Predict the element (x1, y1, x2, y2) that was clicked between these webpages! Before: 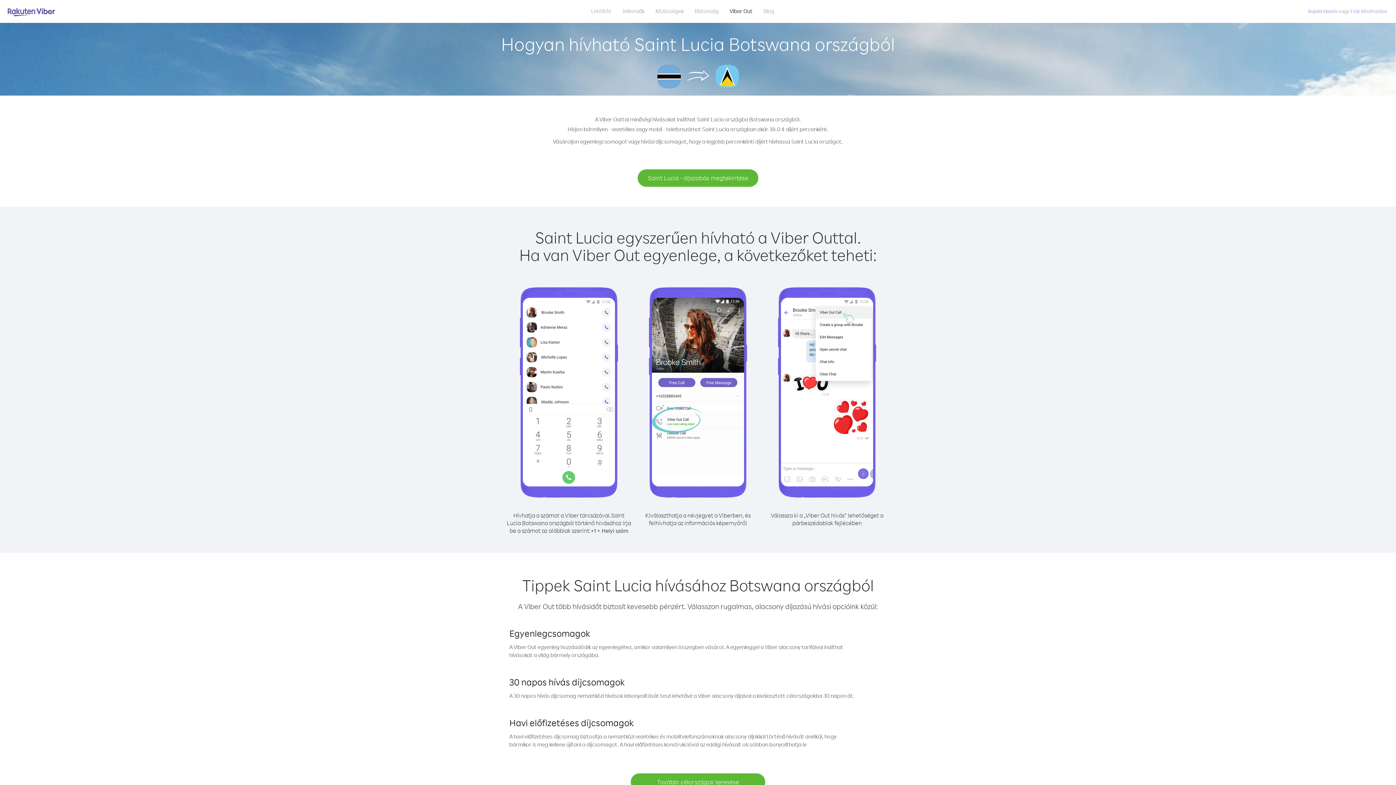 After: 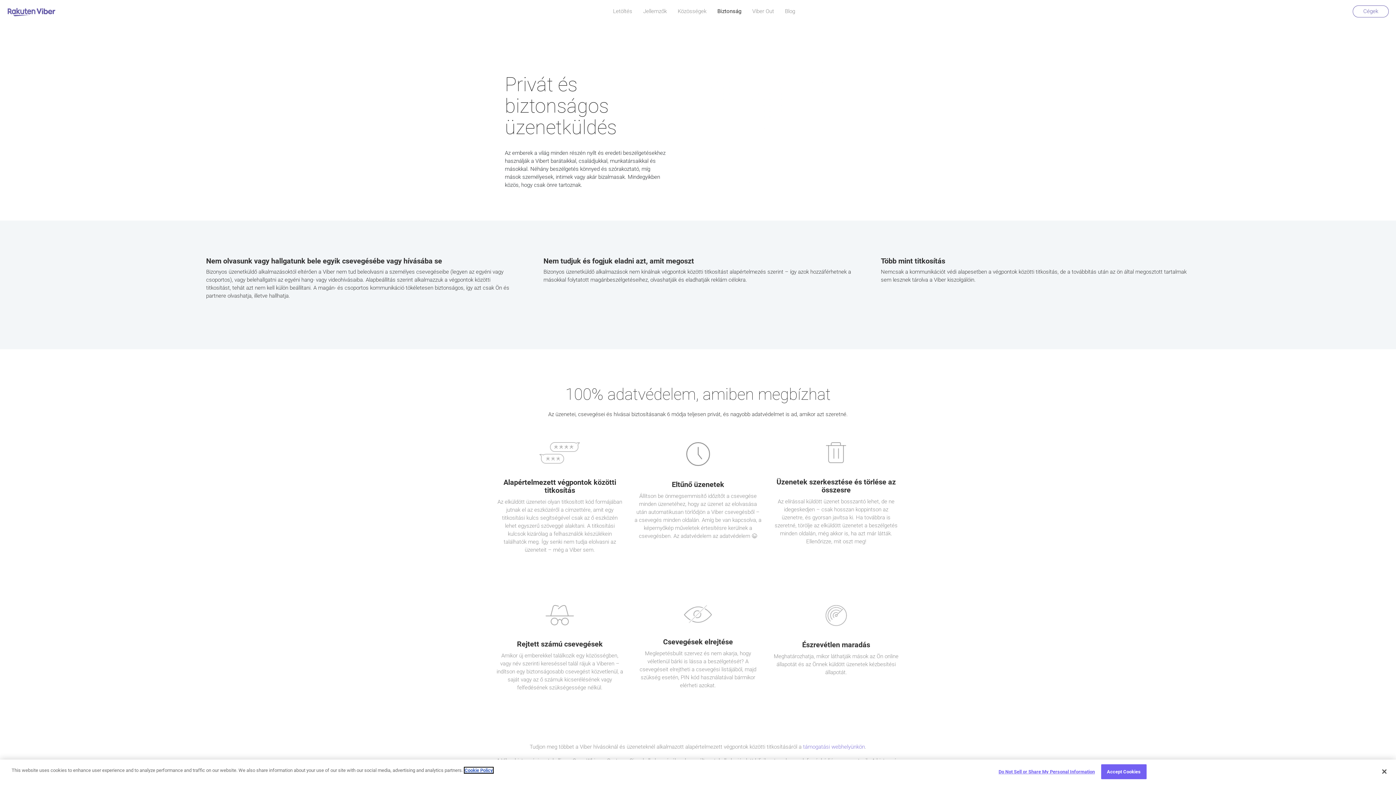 Action: bbox: (689, 5, 724, 16) label: Biztonság